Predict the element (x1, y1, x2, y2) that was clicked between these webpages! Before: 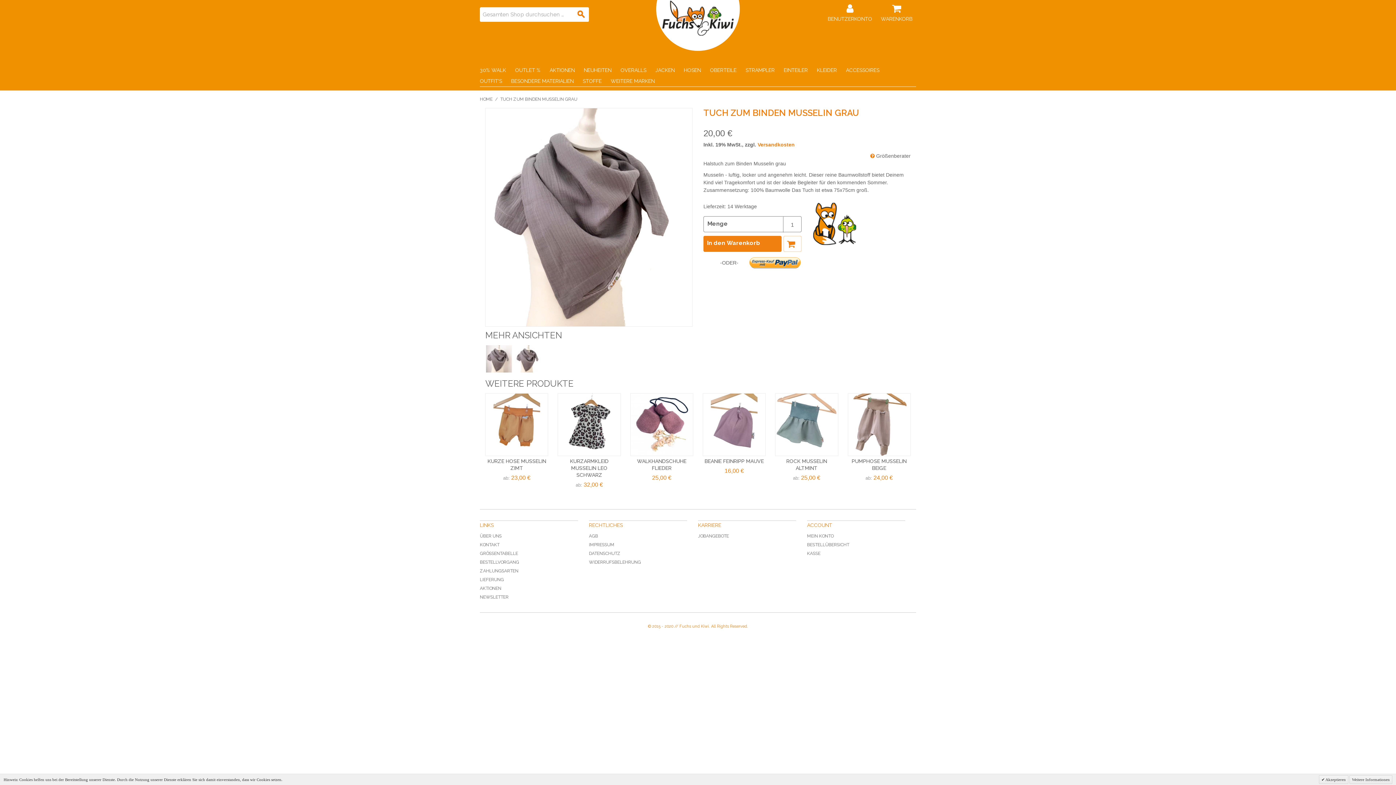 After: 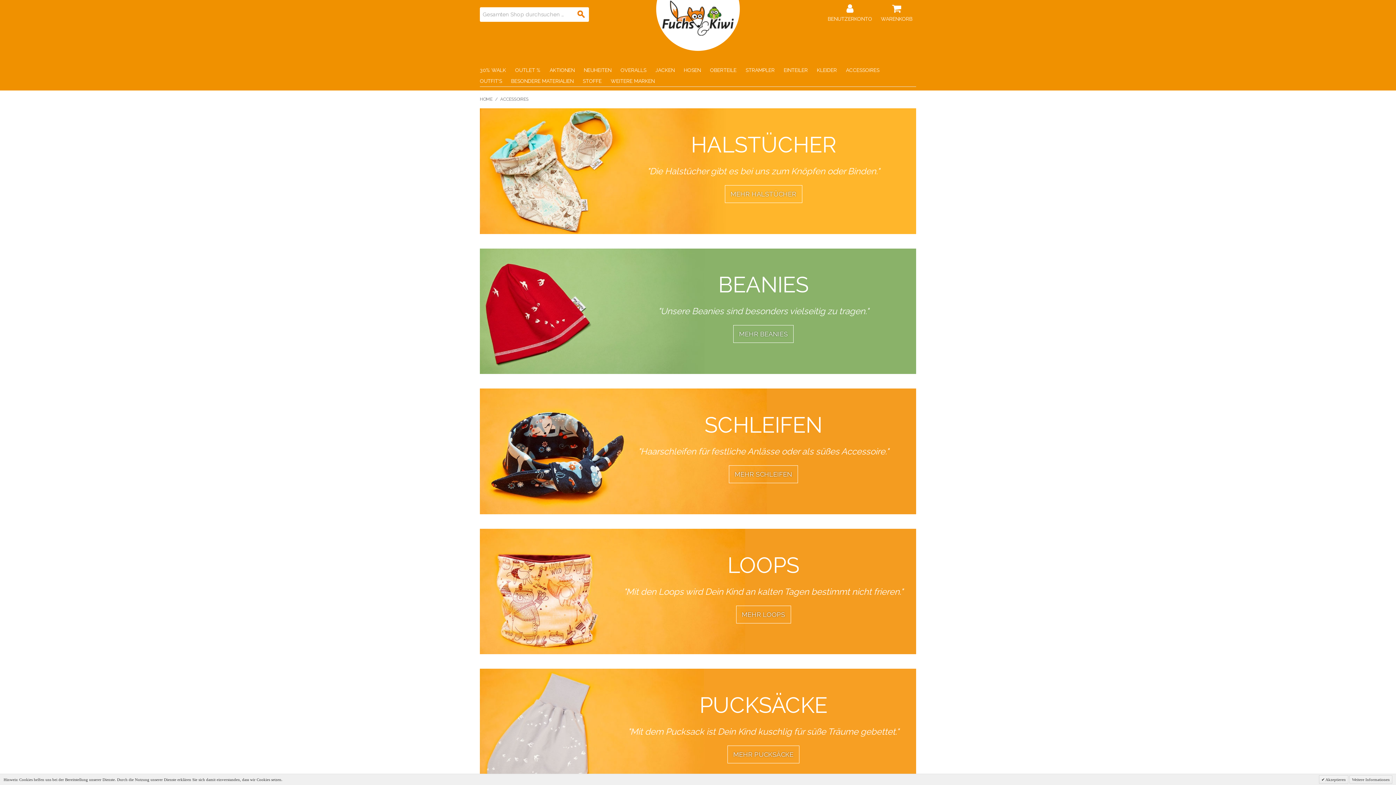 Action: label: ACCESSOIRES bbox: (846, 64, 888, 79)